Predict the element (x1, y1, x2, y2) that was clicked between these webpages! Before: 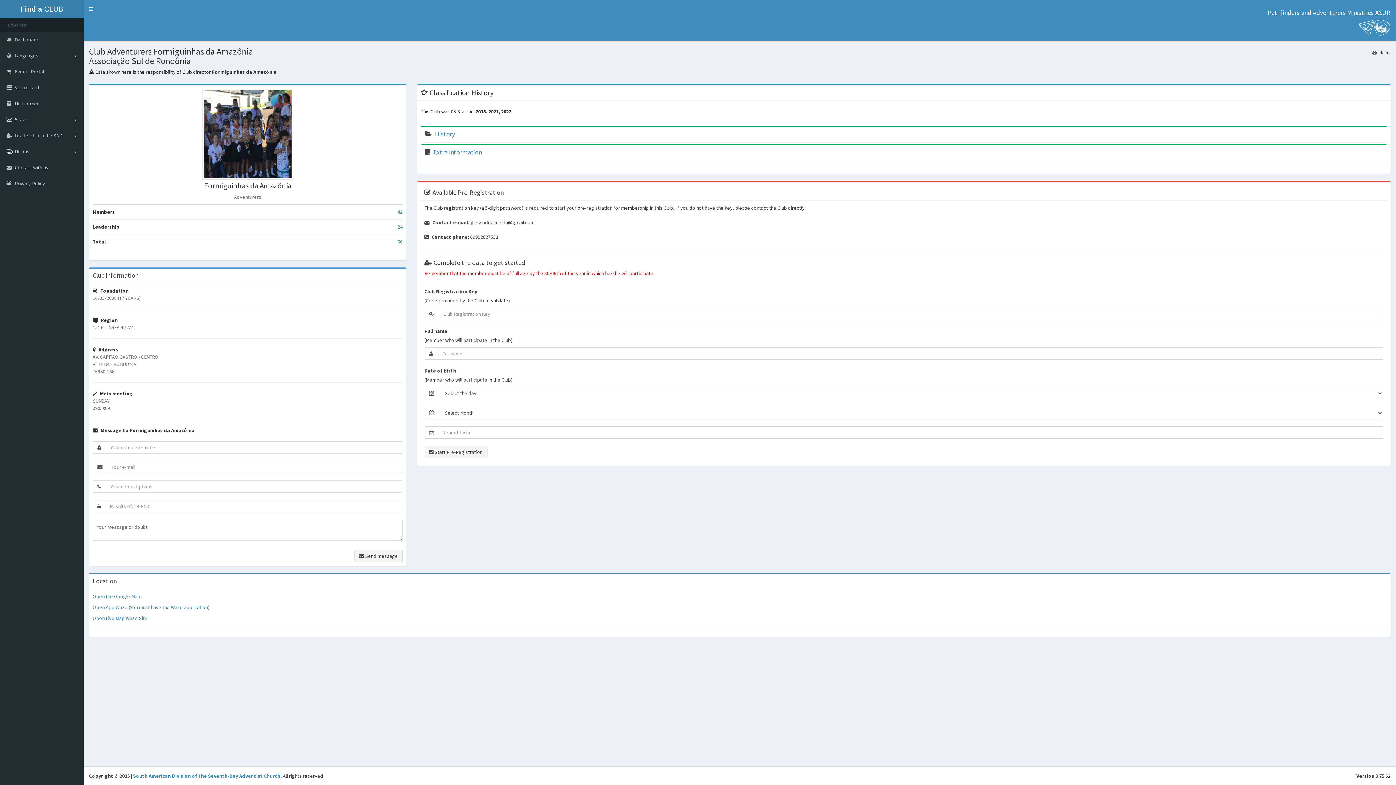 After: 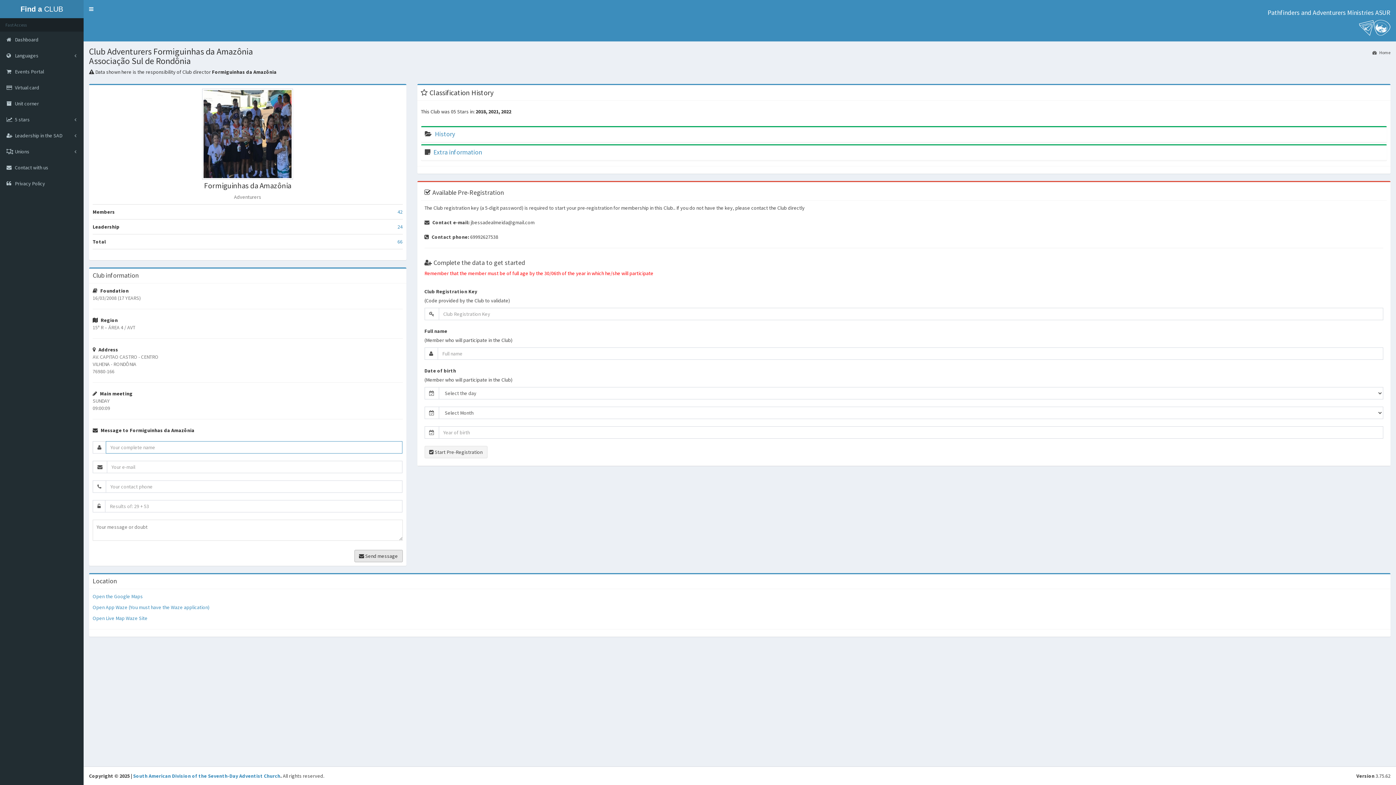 Action: label:  Send message bbox: (354, 550, 402, 562)